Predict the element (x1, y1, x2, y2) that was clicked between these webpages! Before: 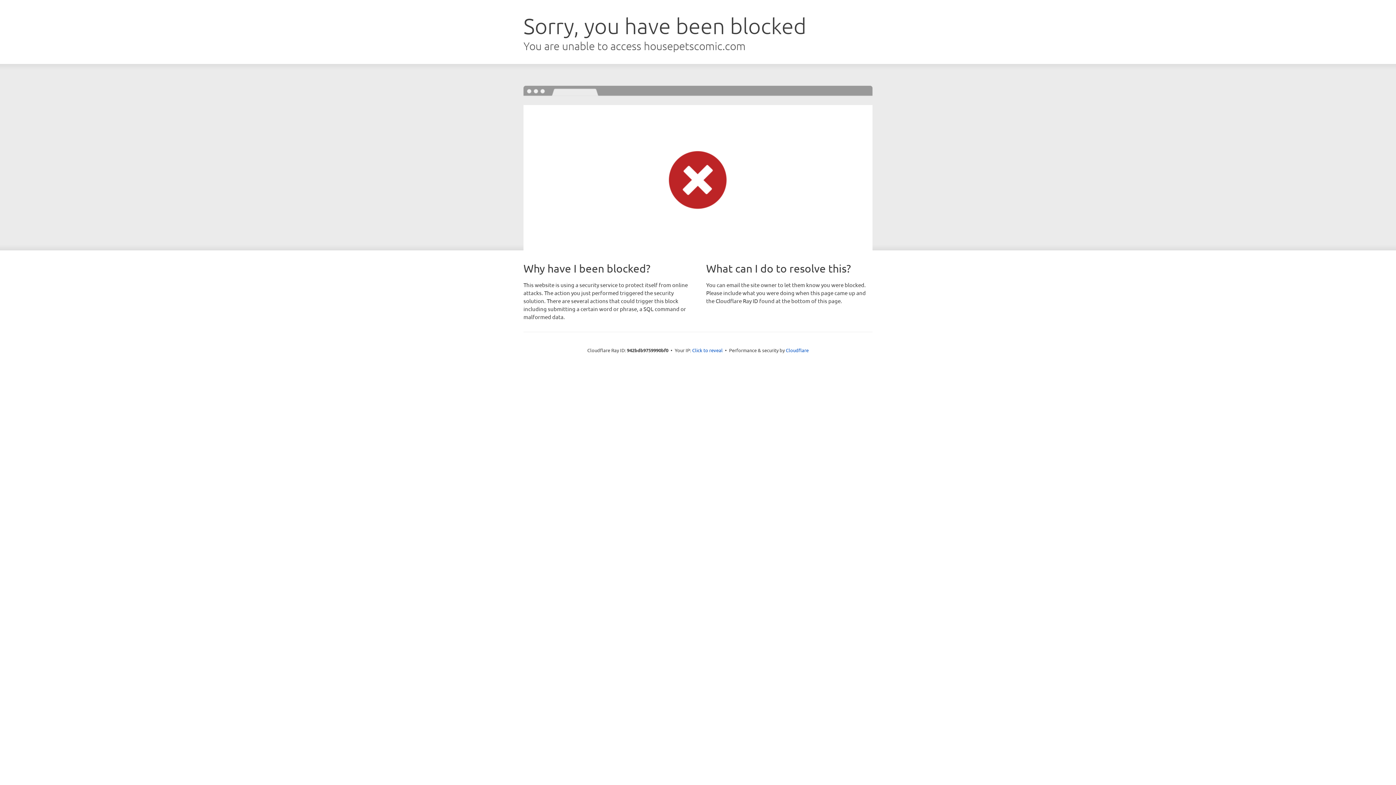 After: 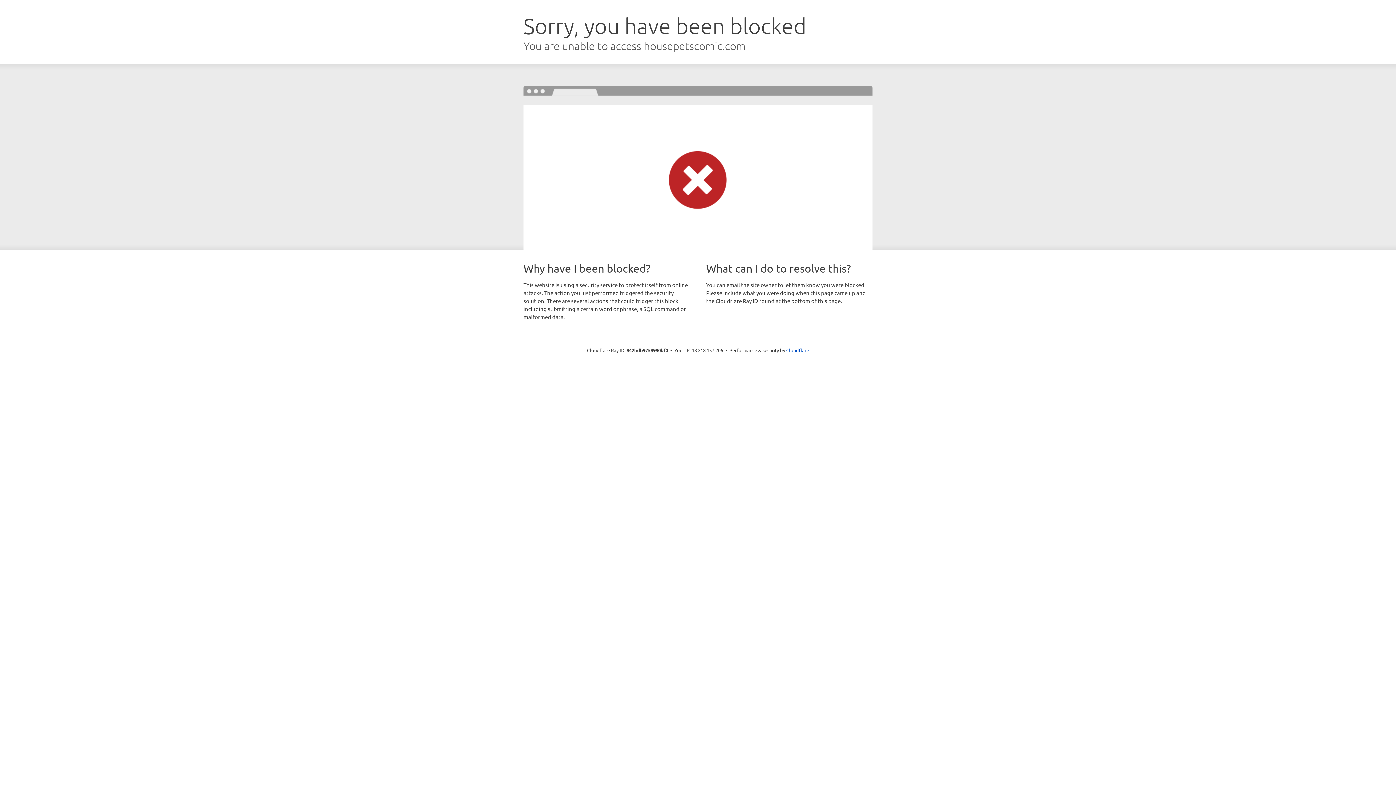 Action: bbox: (692, 346, 722, 353) label: Click to reveal